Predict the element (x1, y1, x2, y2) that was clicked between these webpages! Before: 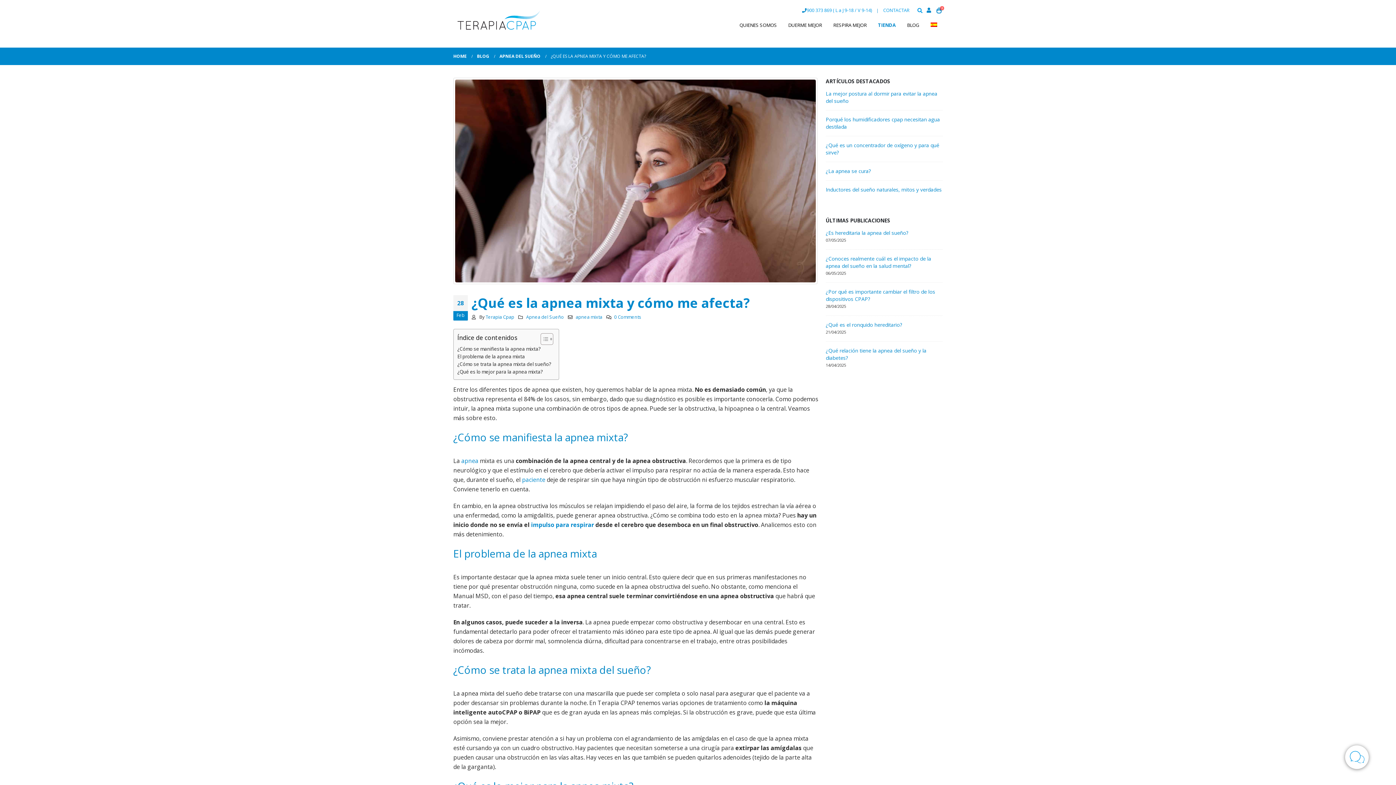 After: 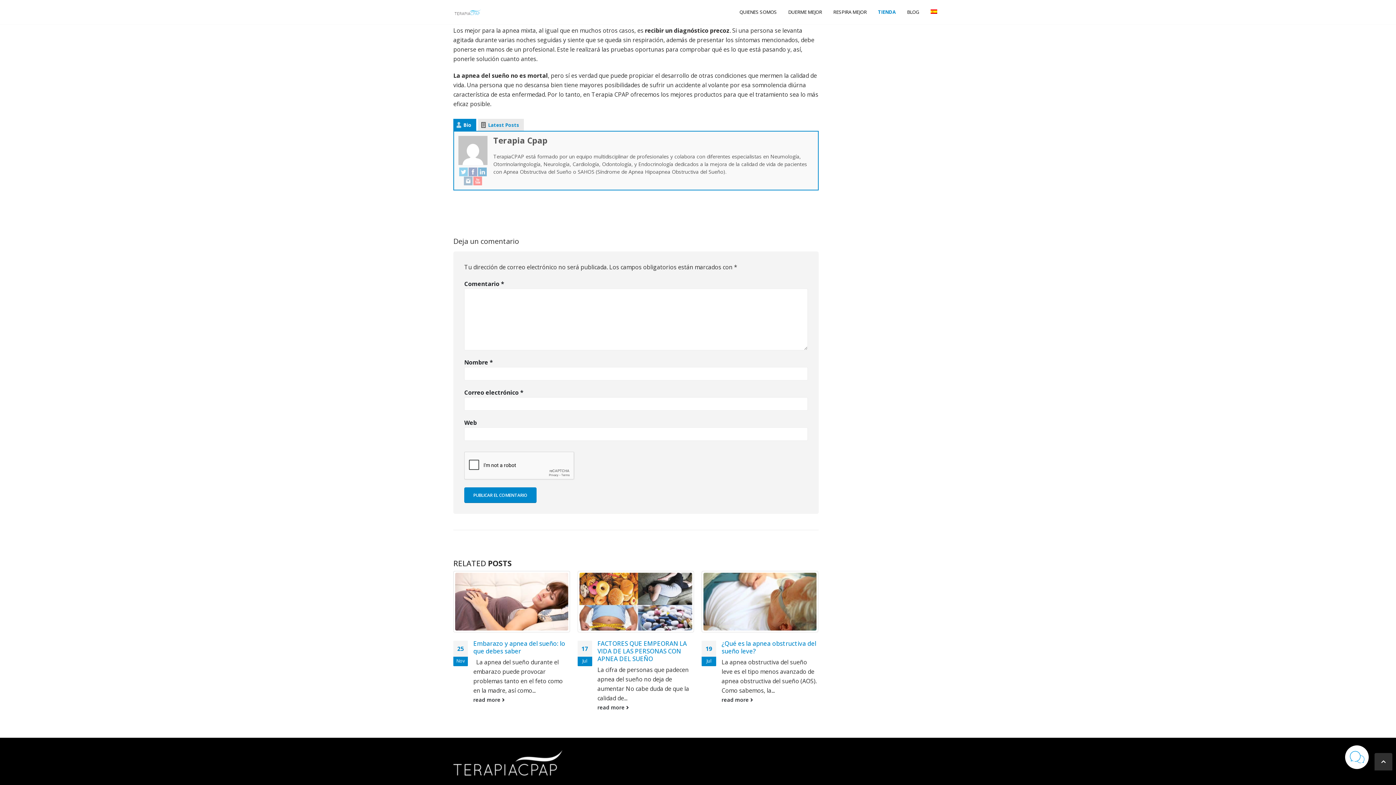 Action: bbox: (457, 368, 543, 376) label: ¿Qué es lo mejor para la apnea mixta?